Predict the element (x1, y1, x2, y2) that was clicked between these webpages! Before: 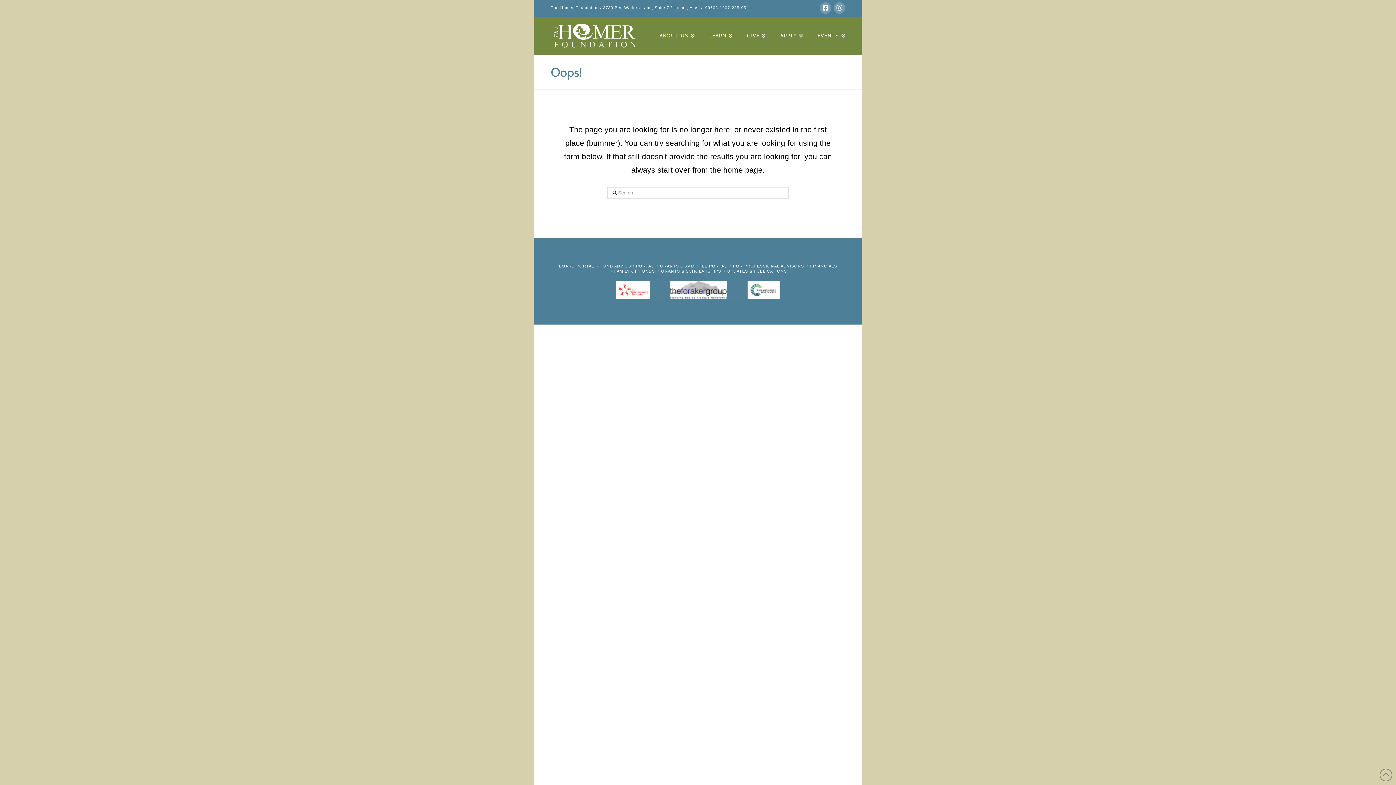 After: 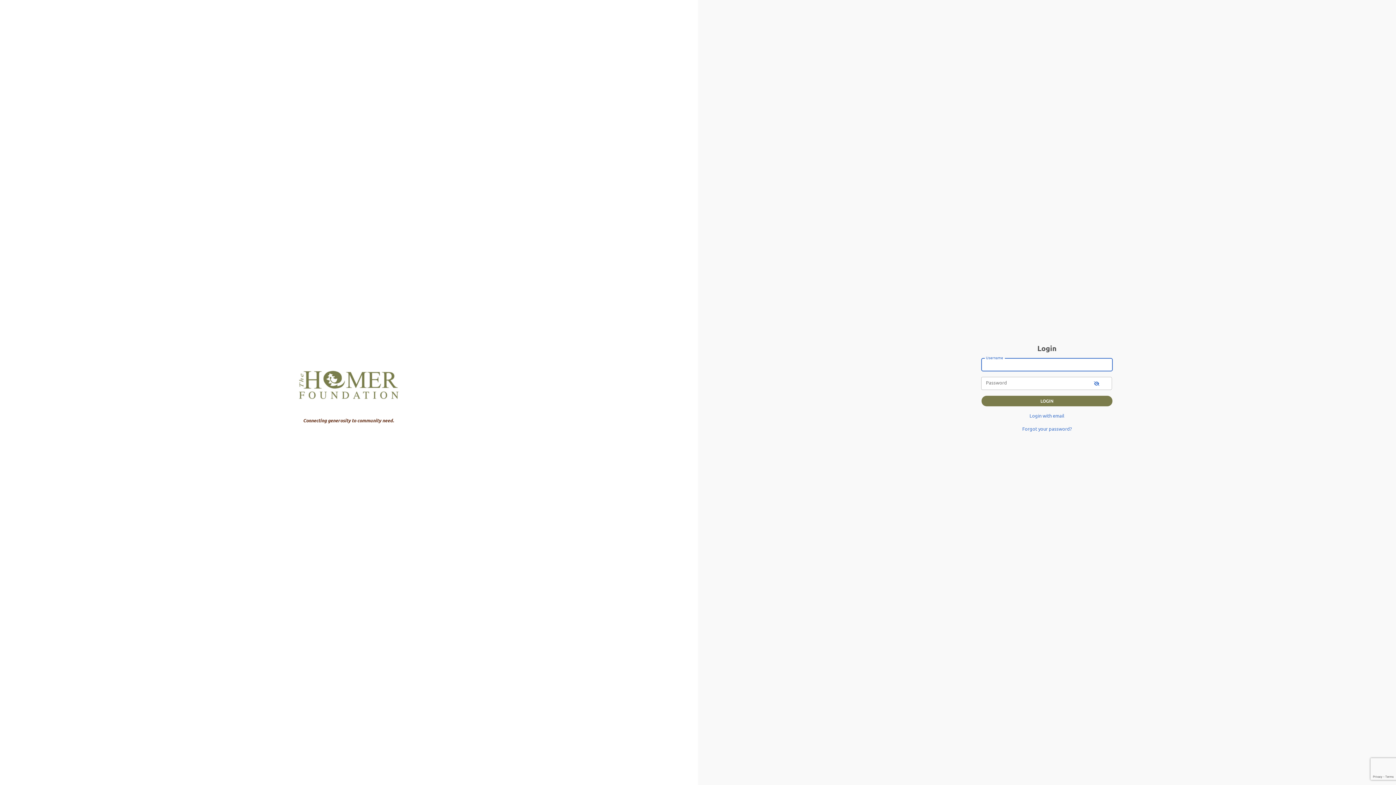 Action: label: FUND ADVISOR PORTAL bbox: (600, 264, 654, 268)